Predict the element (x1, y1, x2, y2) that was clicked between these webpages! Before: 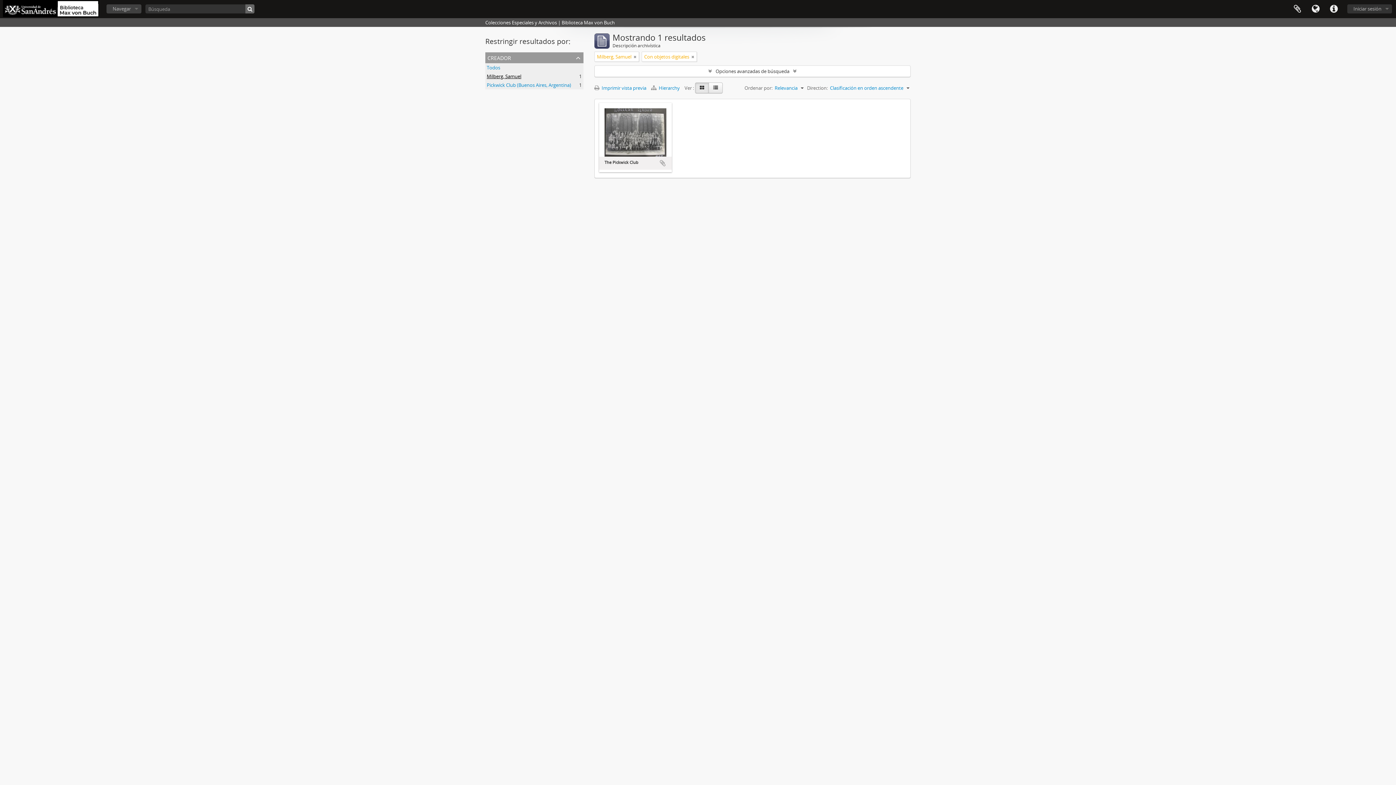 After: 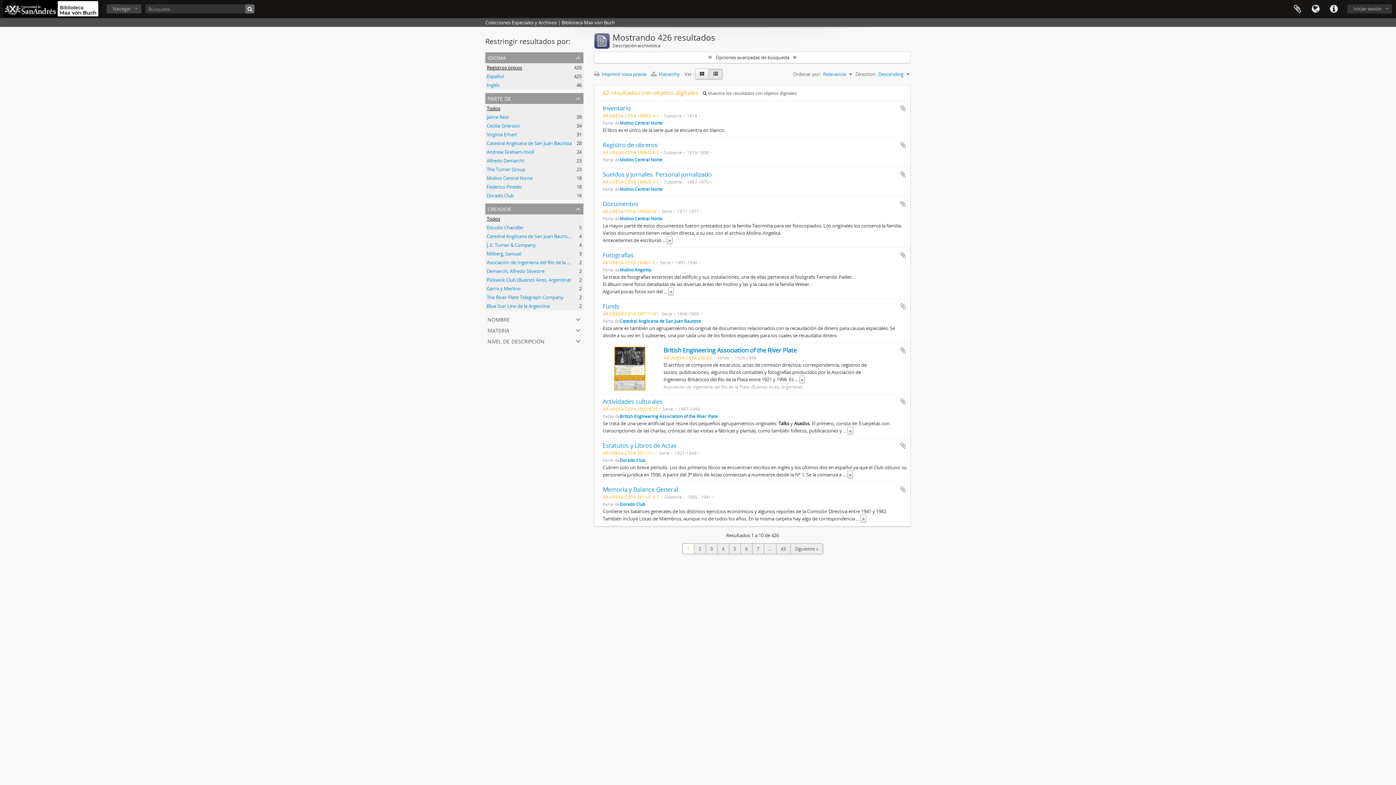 Action: bbox: (245, 4, 254, 13)